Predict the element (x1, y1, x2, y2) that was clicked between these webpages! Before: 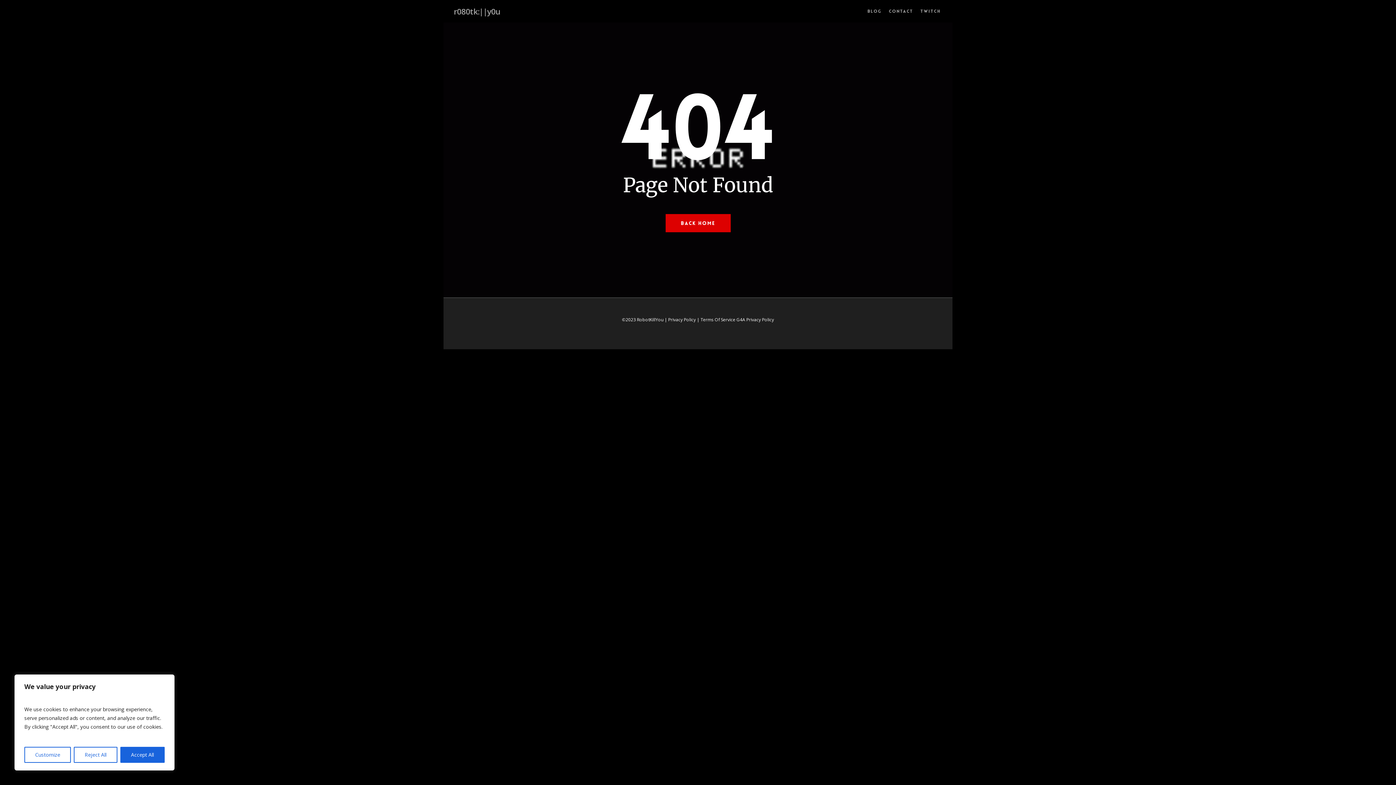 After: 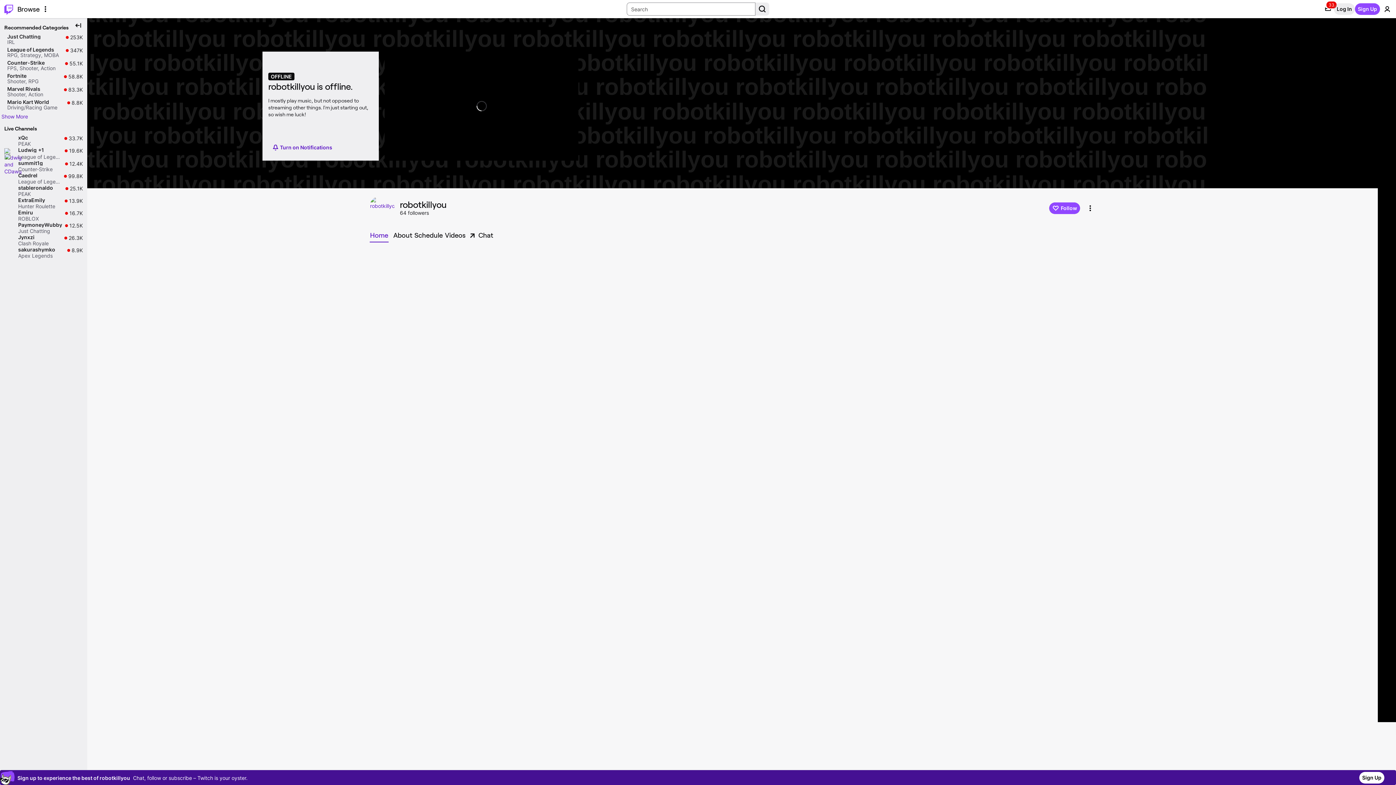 Action: label: Twitch bbox: (917, 8, 944, 14)